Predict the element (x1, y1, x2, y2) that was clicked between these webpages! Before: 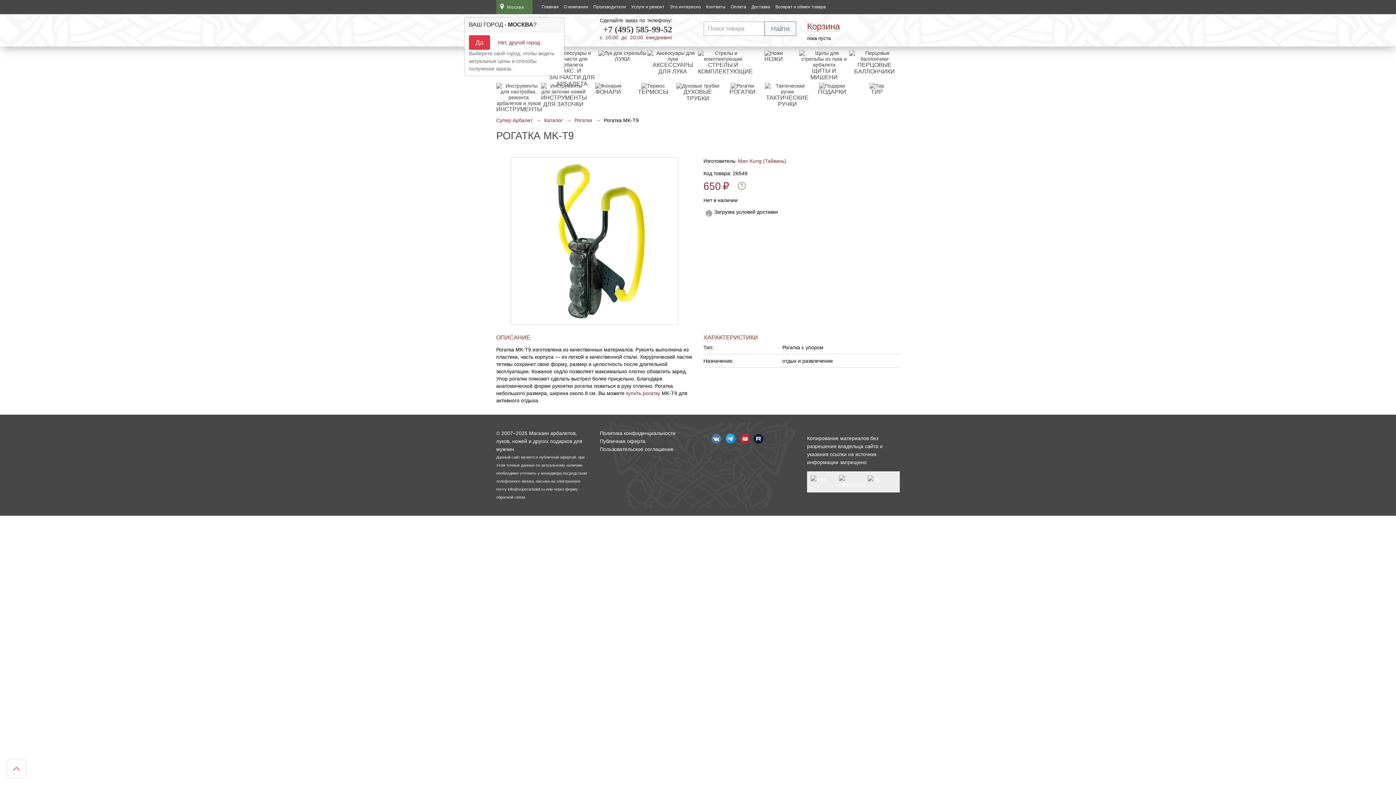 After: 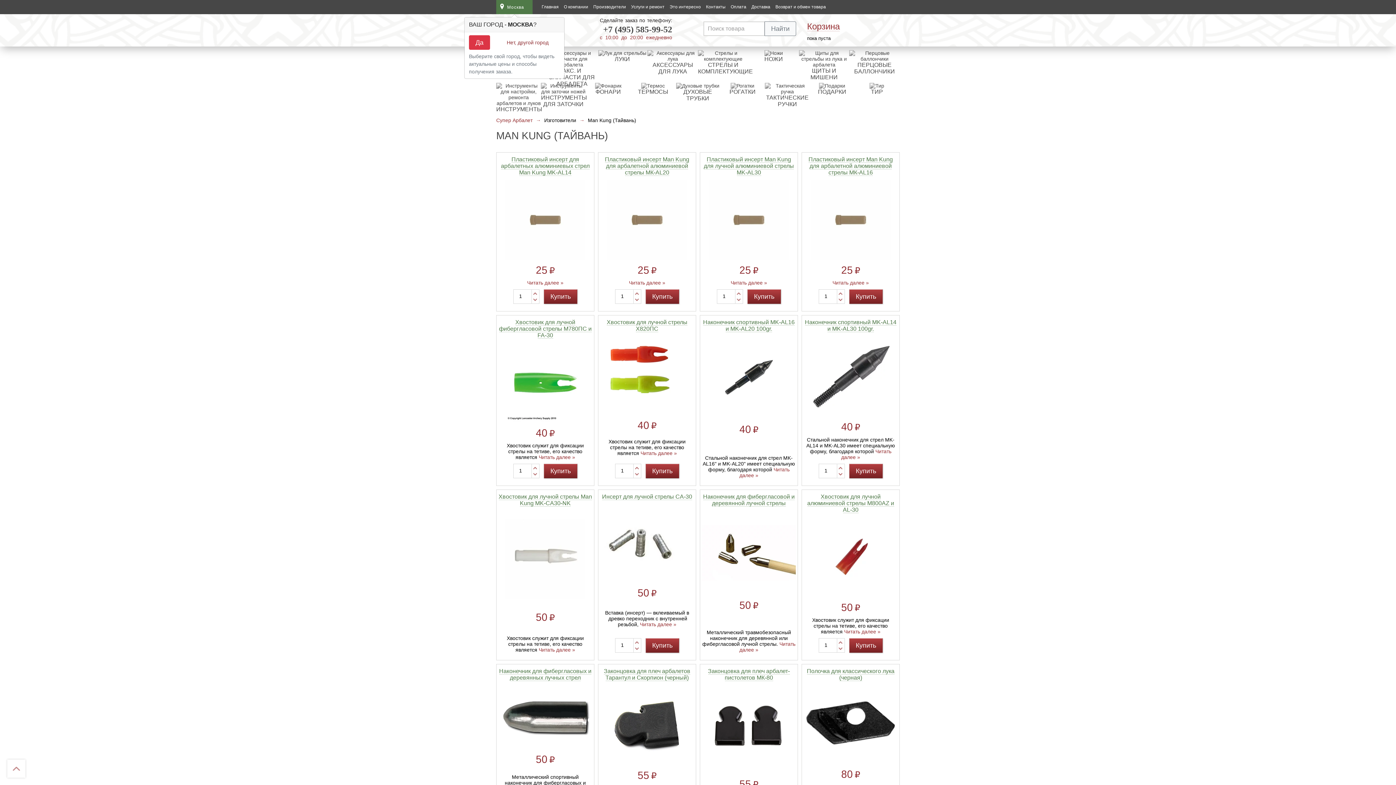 Action: bbox: (738, 158, 786, 164) label: Man Kung (Тайвань)